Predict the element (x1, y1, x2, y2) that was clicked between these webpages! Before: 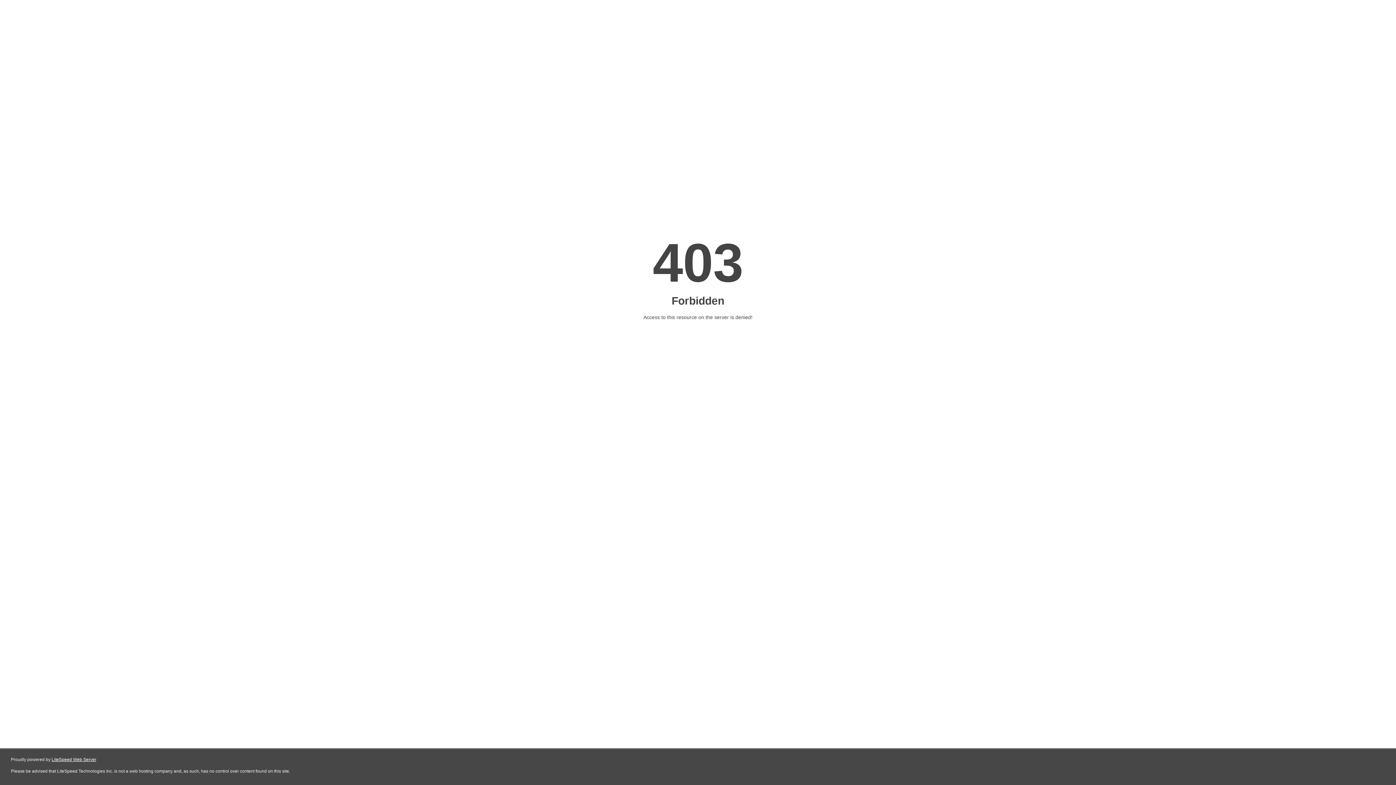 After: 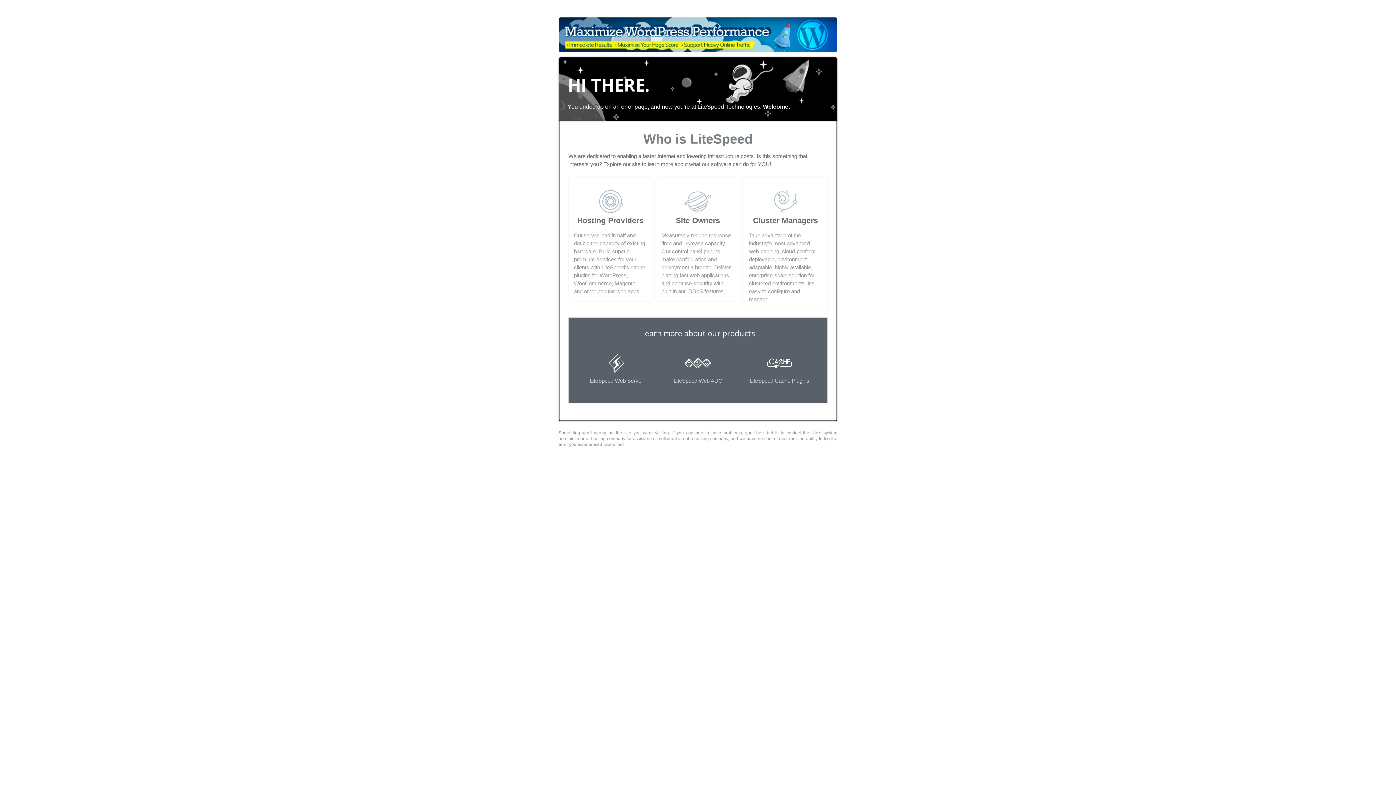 Action: label: LiteSpeed Web Server bbox: (51, 757, 96, 762)